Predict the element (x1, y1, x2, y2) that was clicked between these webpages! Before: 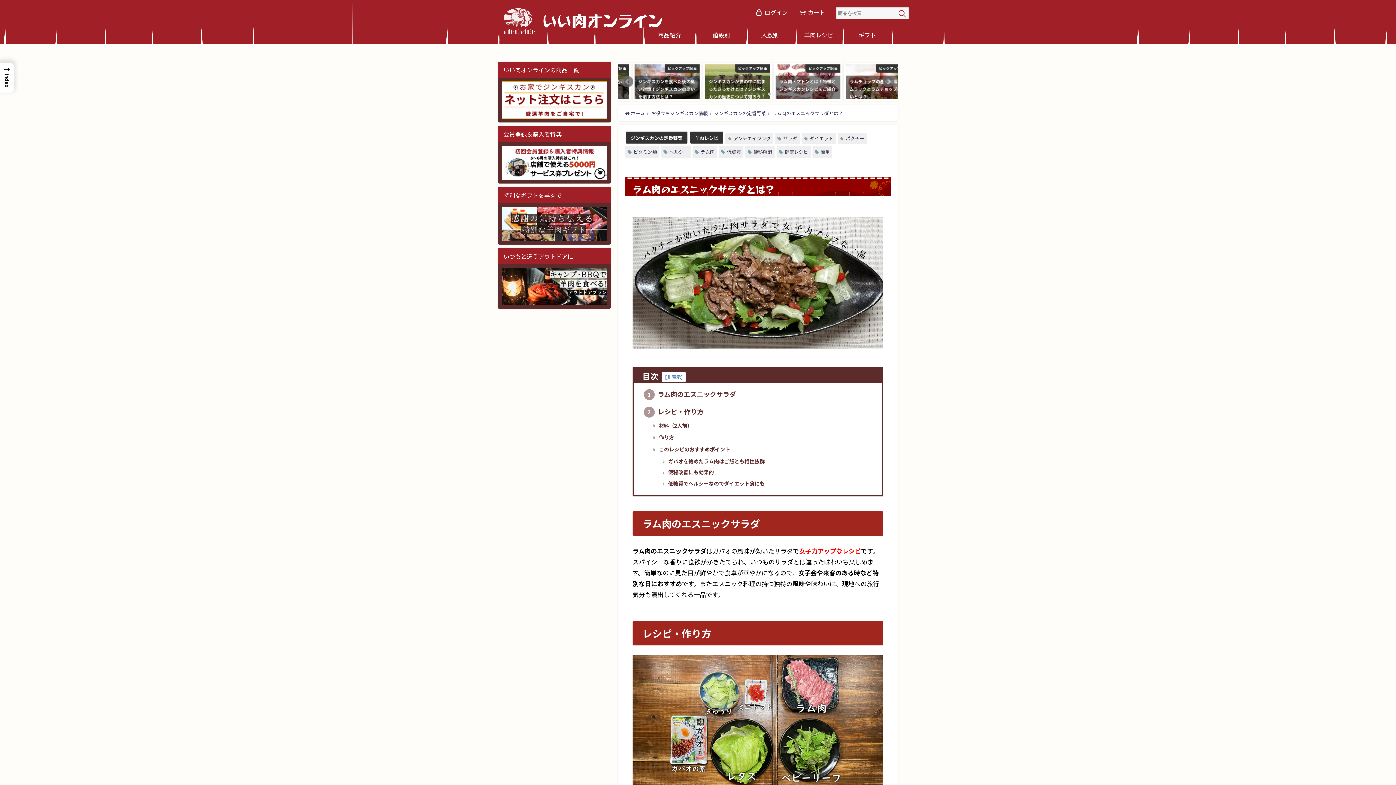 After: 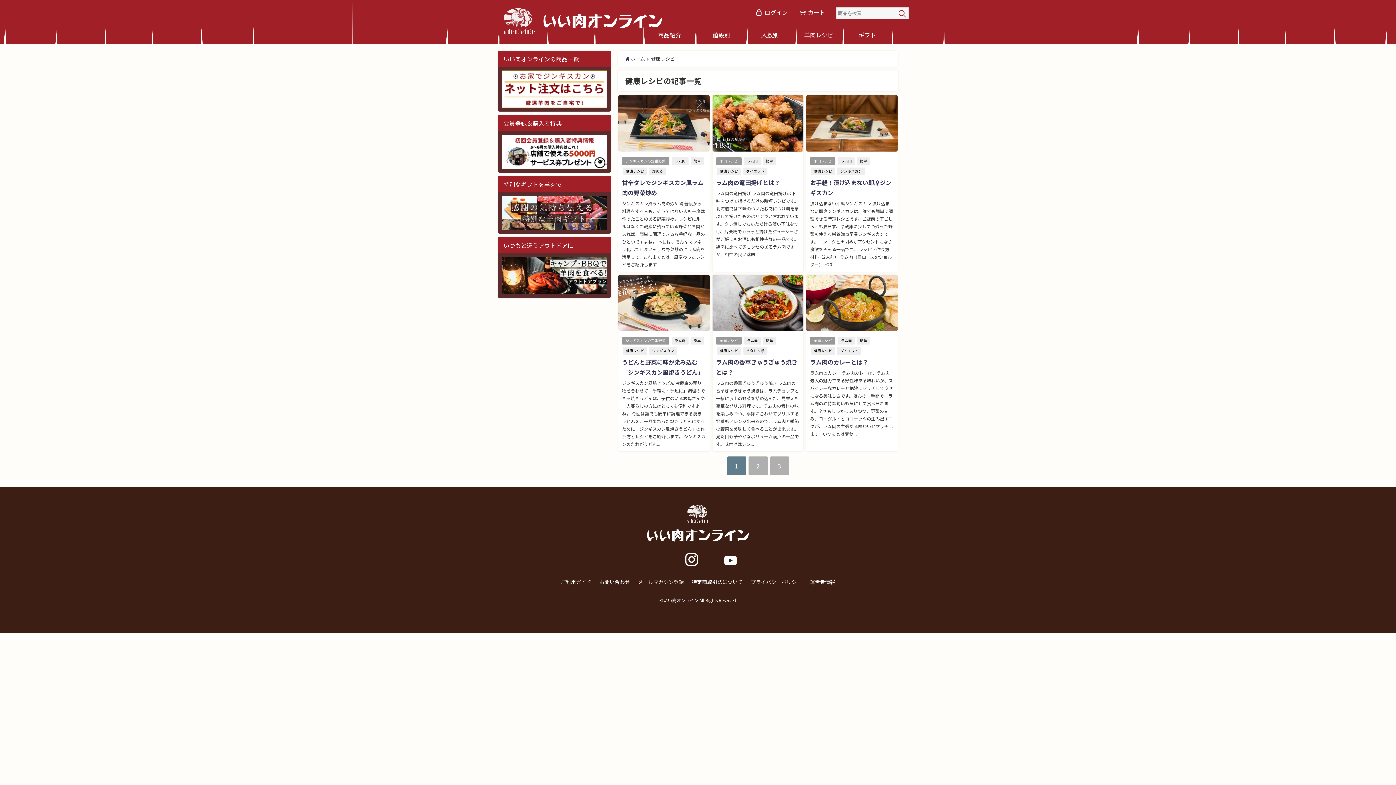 Action: label: 健康レシピ bbox: (784, 148, 808, 155)